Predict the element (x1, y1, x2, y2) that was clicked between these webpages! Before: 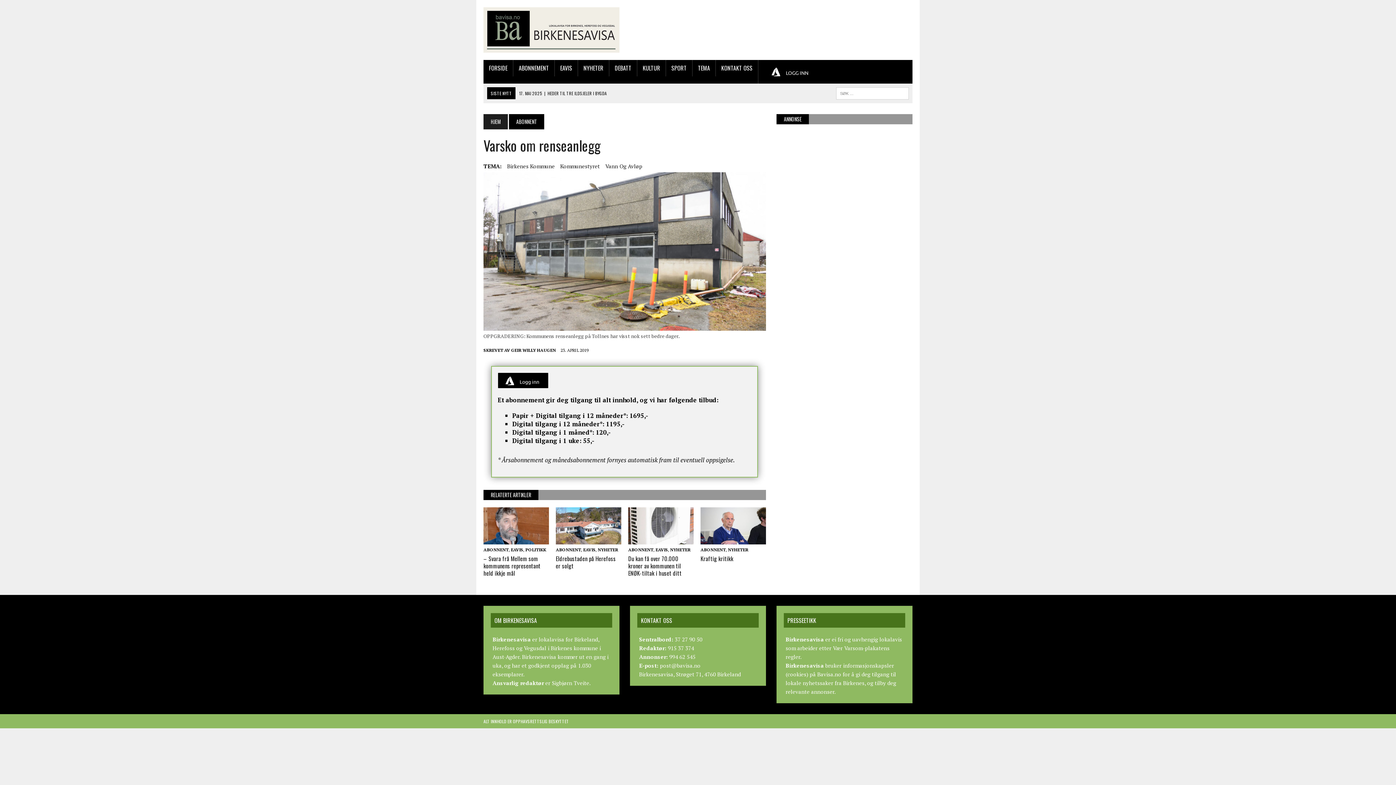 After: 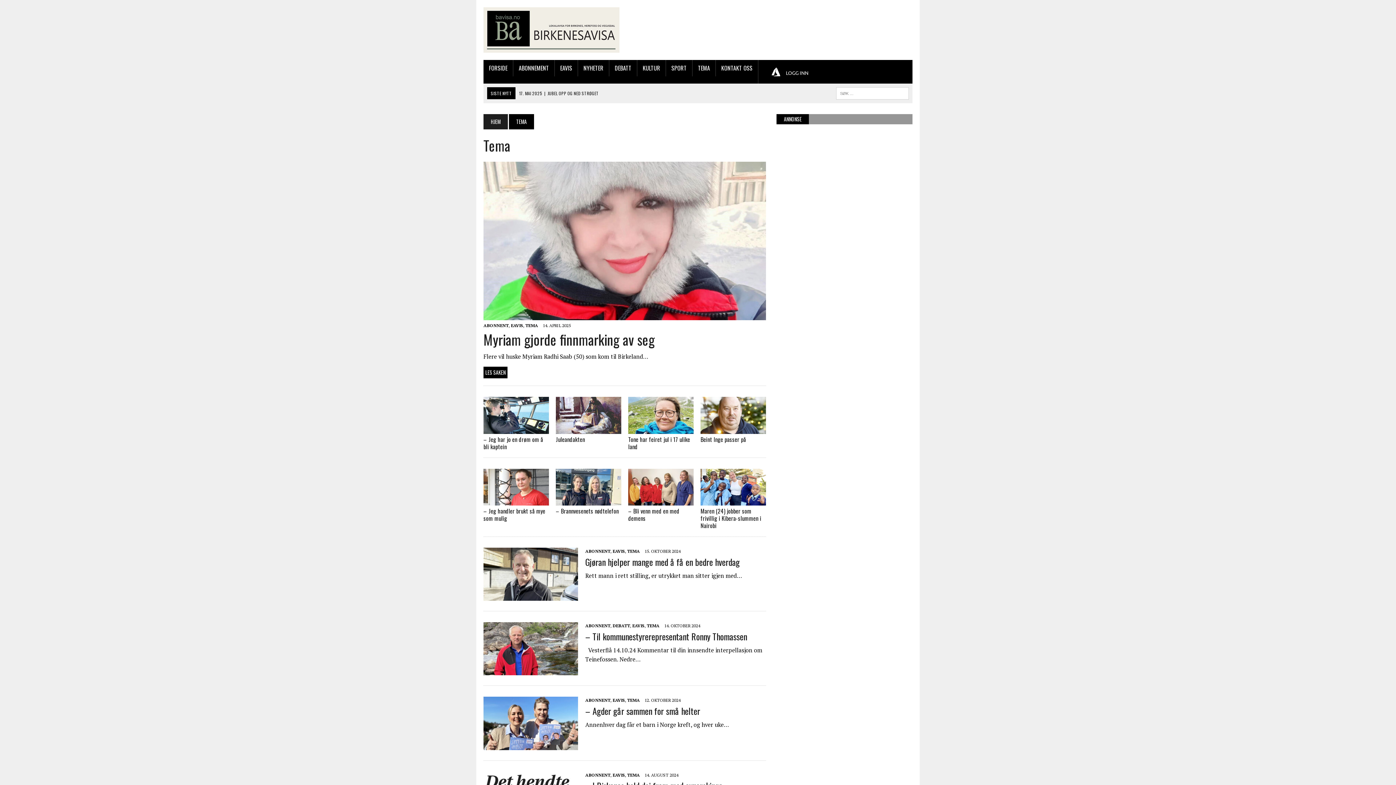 Action: label: TEMA bbox: (692, 59, 715, 76)